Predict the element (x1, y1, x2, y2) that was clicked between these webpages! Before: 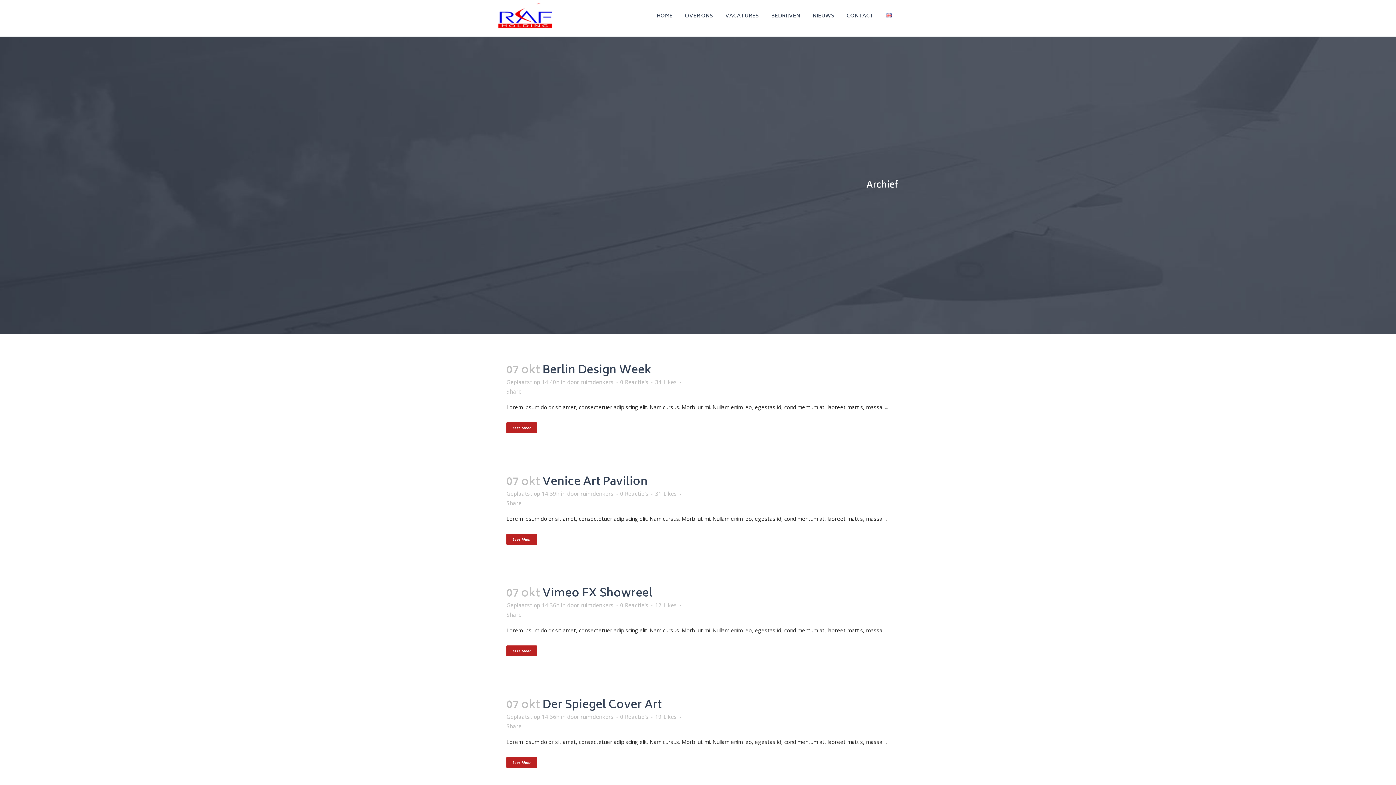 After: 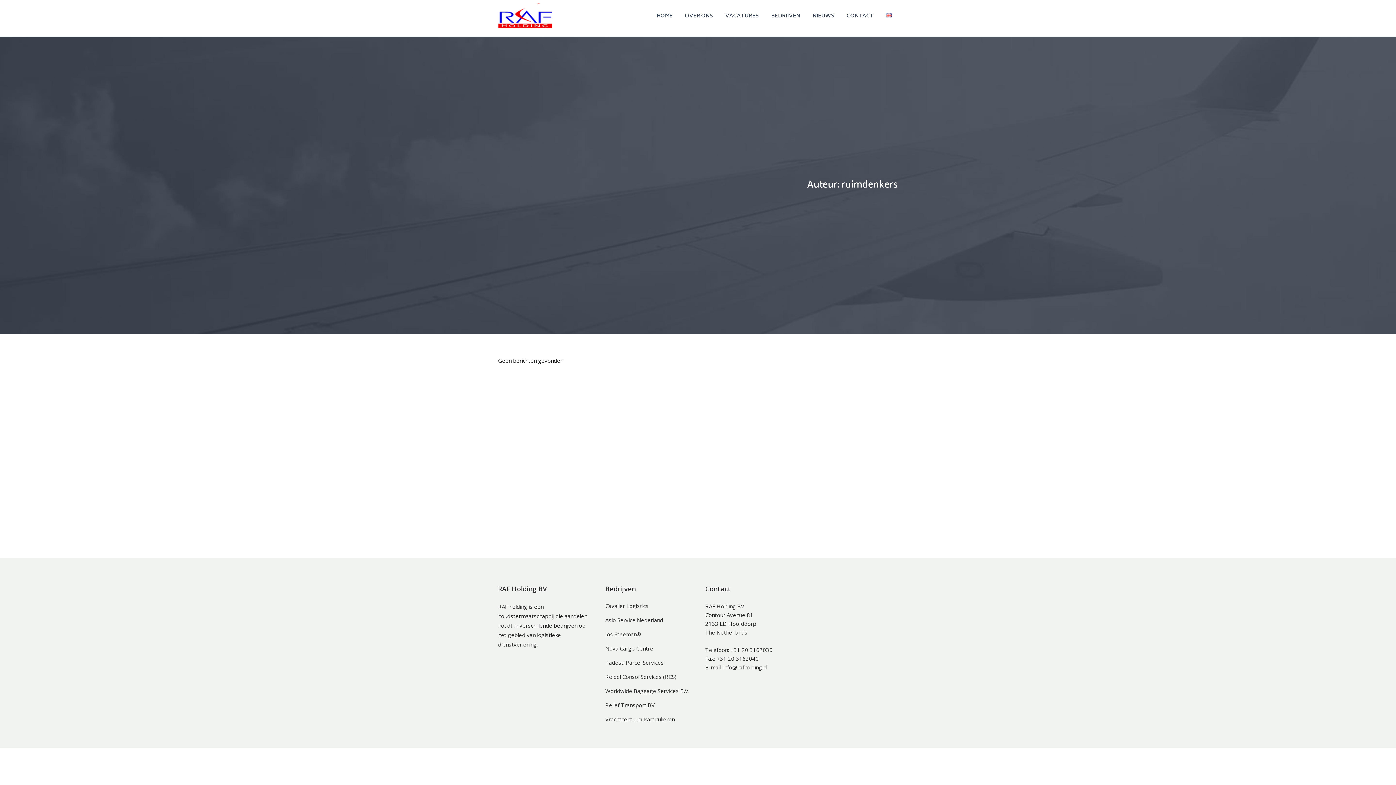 Action: bbox: (580, 490, 613, 497) label: ruimdenkers